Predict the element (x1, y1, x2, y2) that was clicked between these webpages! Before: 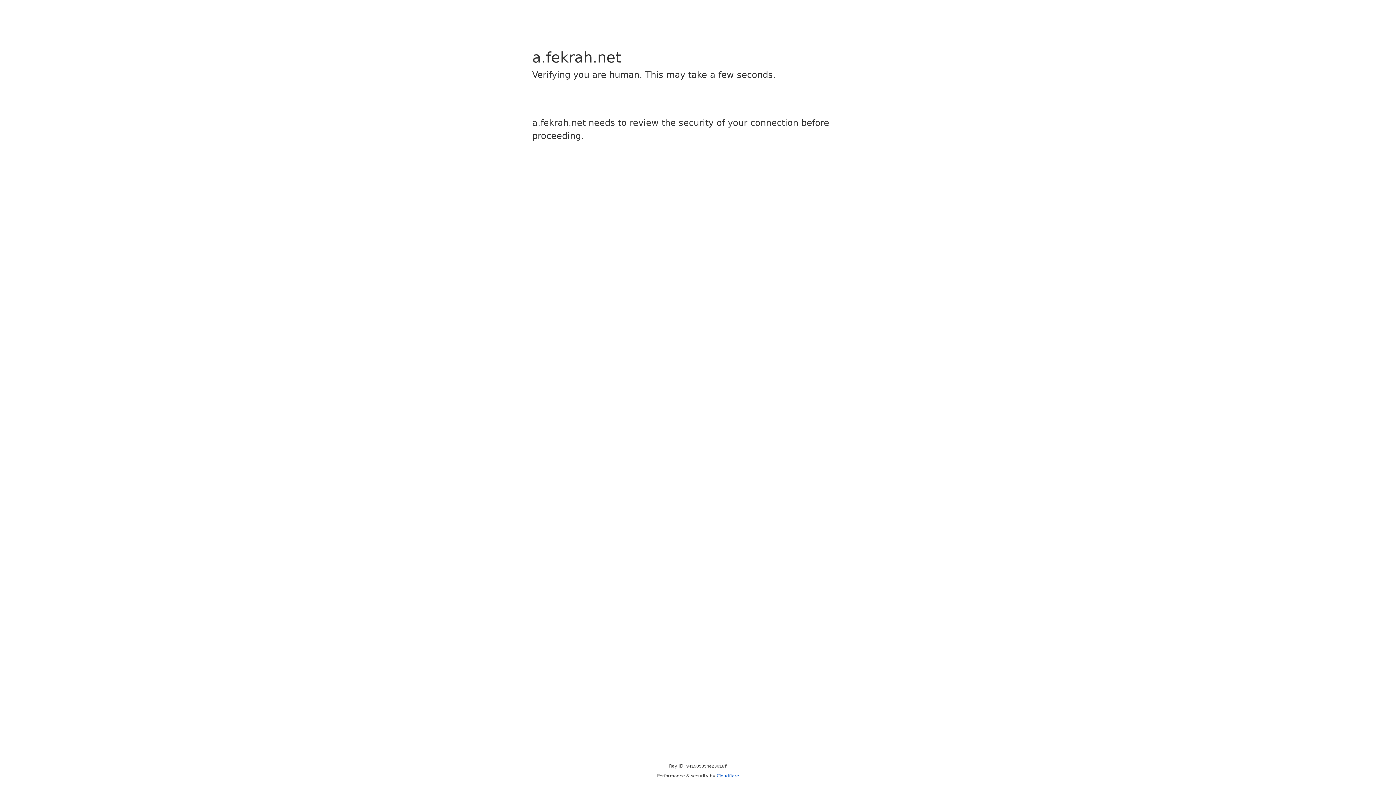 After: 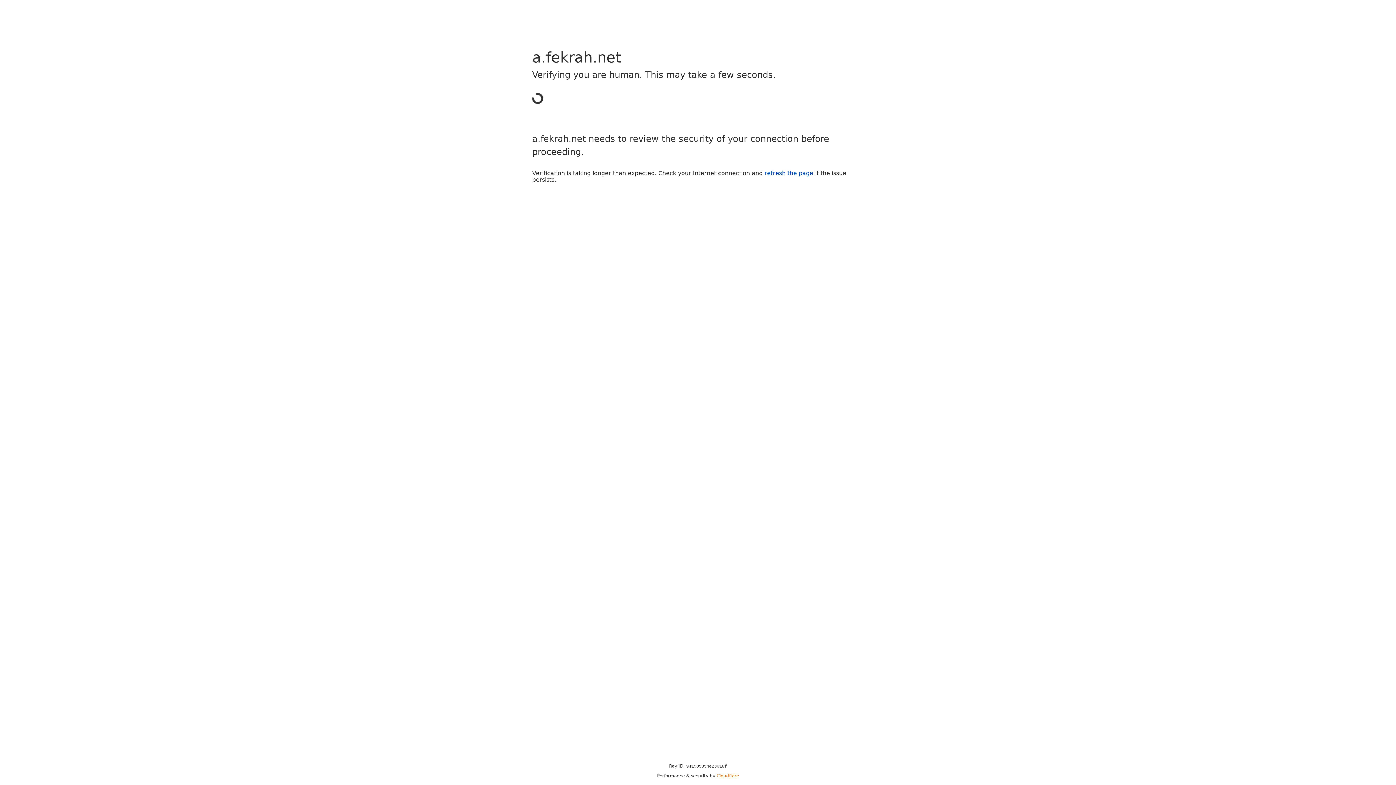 Action: bbox: (716, 773, 739, 778) label: Cloudflare